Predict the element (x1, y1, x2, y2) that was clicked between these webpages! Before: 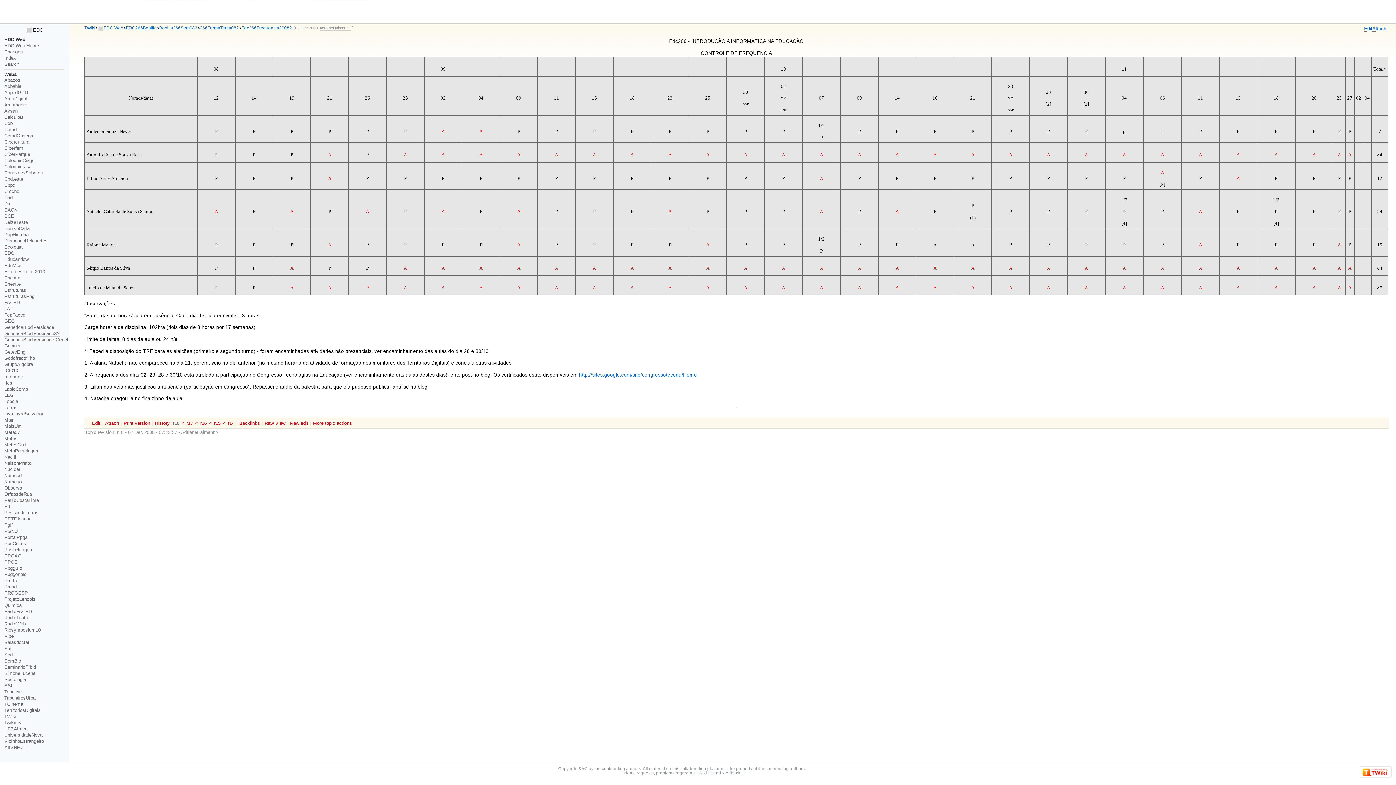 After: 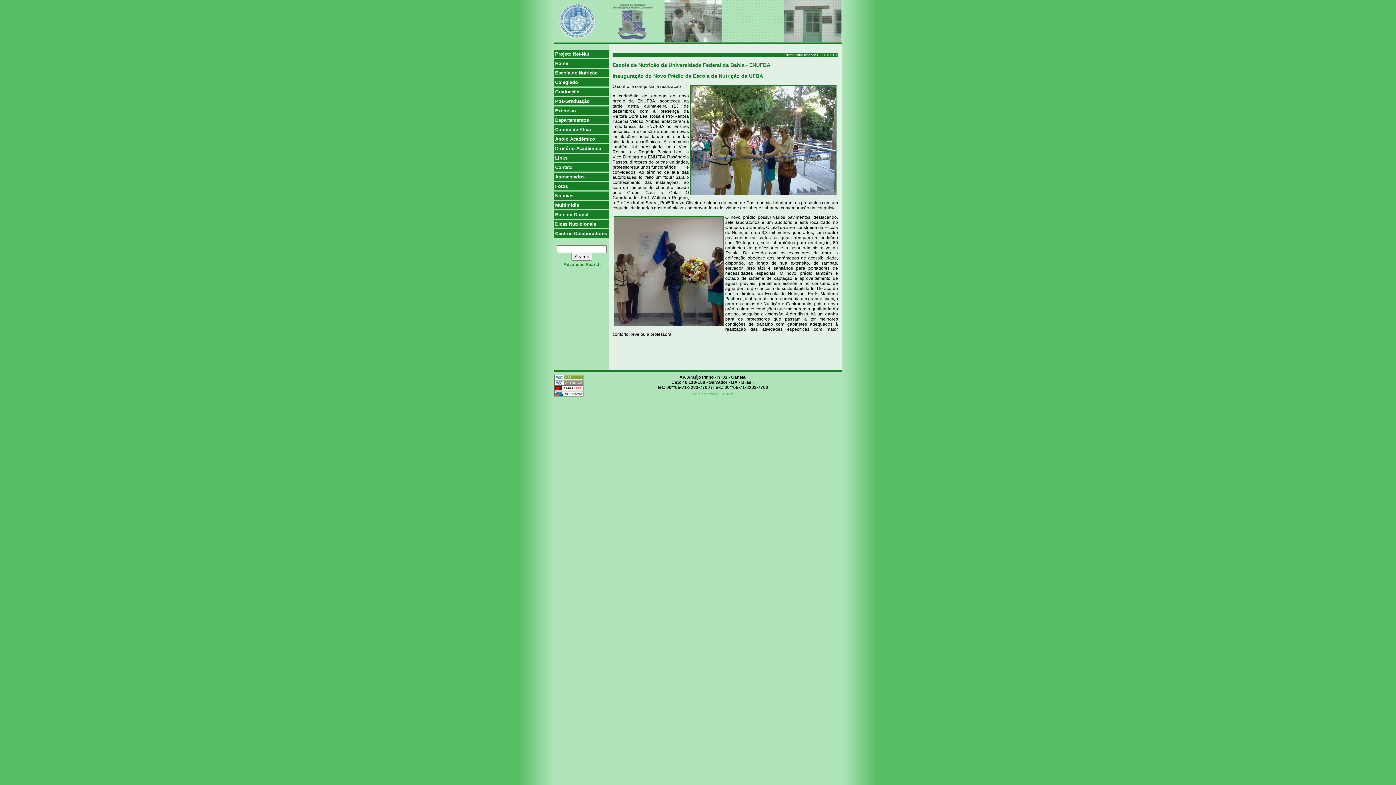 Action: bbox: (4, 479, 21, 484) label: Nutricao